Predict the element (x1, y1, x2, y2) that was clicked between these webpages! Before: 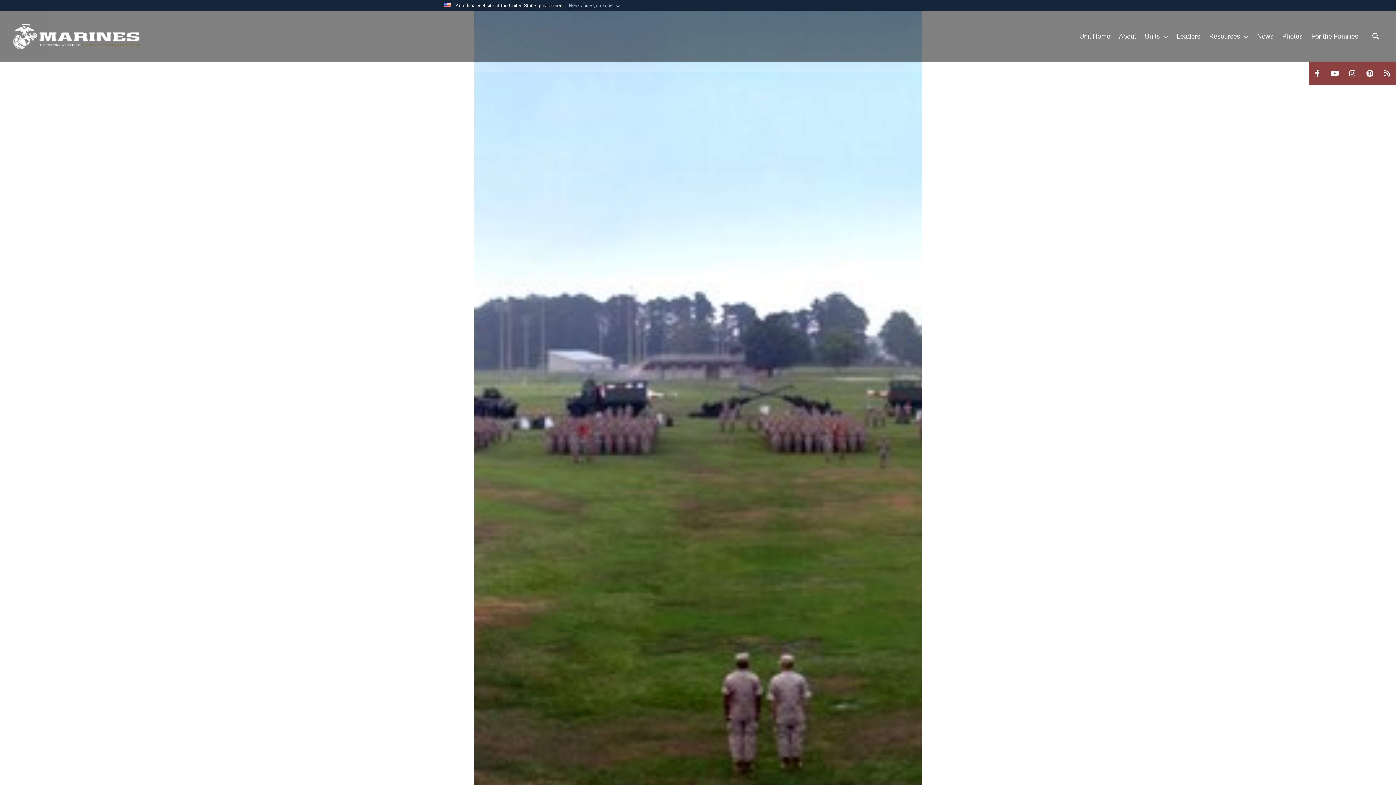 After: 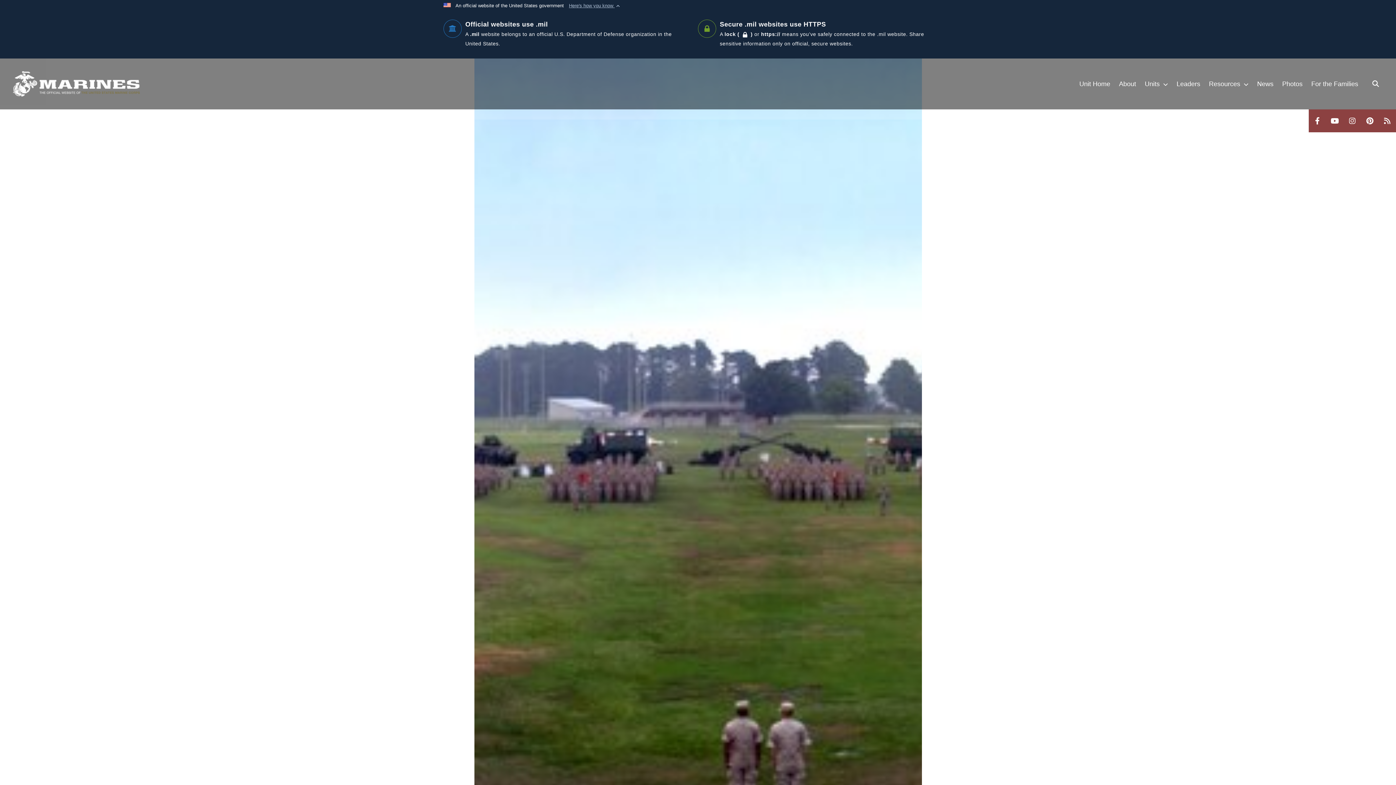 Action: bbox: (569, 2, 621, 9) label: Here's how you know 